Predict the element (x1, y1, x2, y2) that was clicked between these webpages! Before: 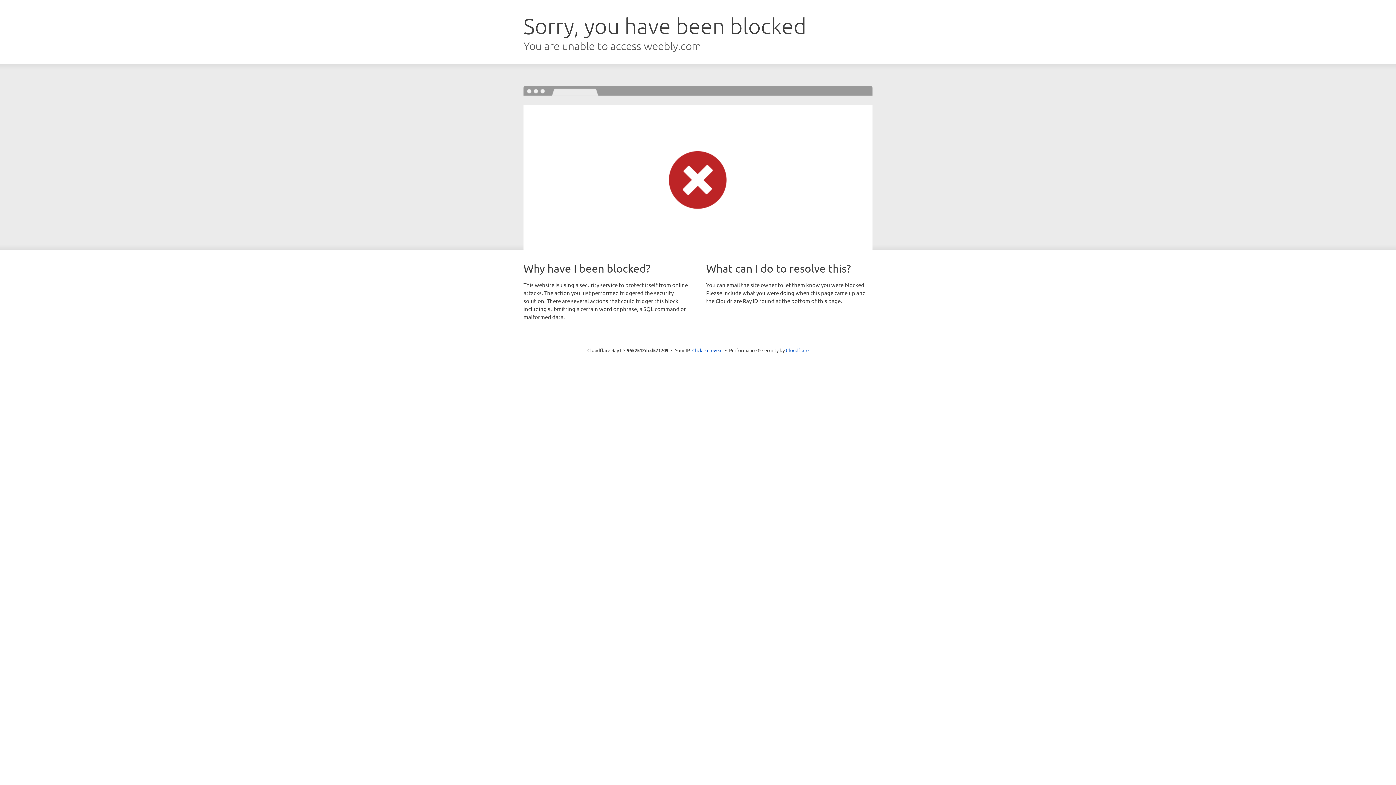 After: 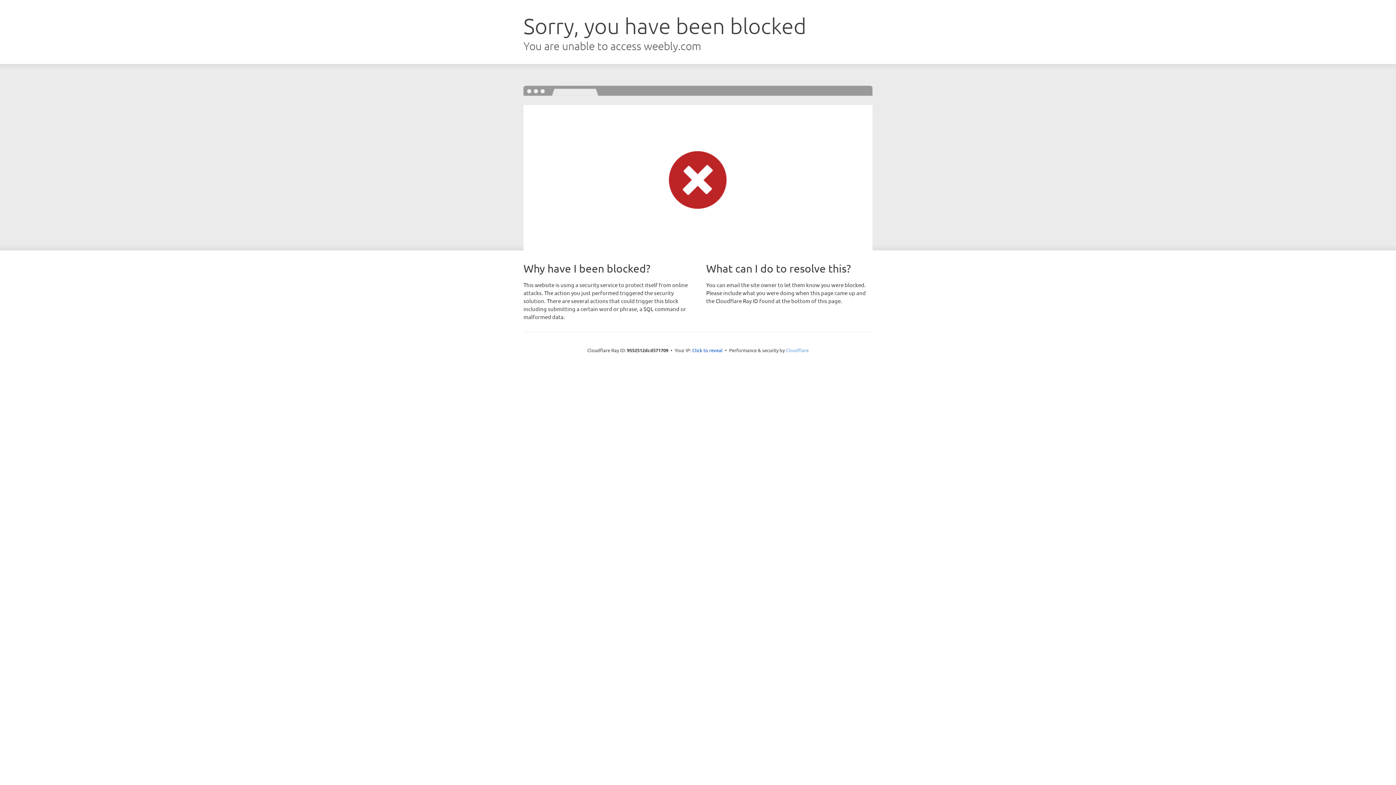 Action: bbox: (786, 347, 808, 353) label: Cloudflare